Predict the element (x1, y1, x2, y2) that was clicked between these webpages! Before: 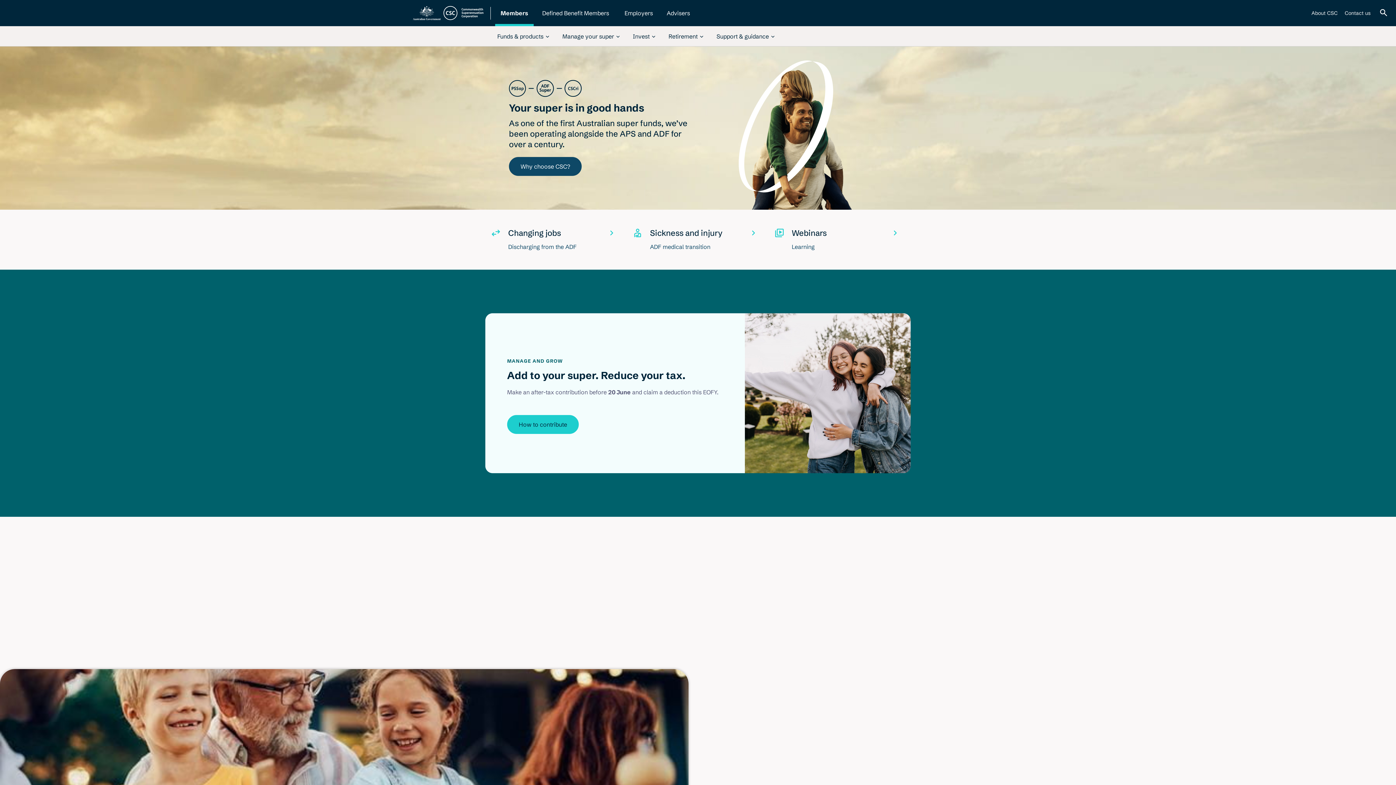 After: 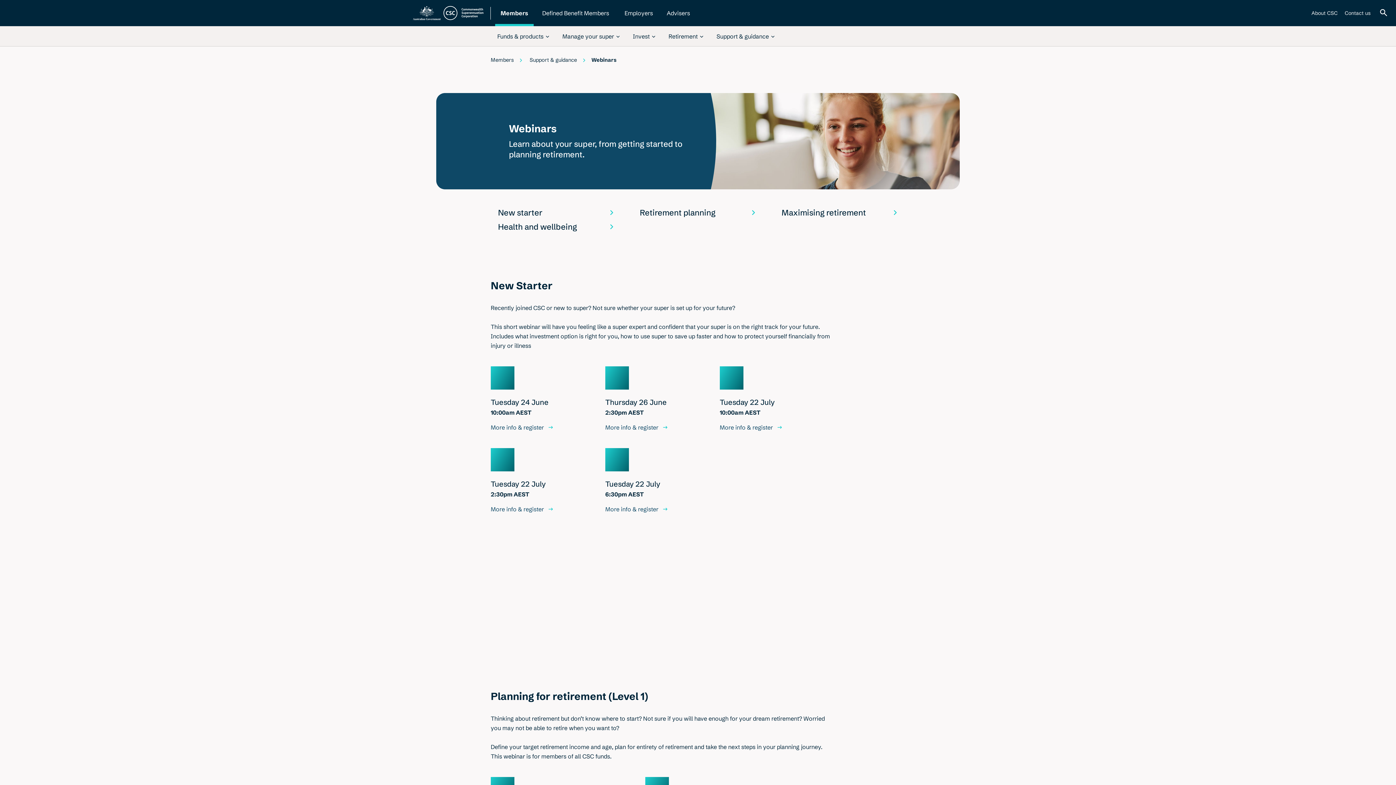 Action: bbox: (791, 228, 898, 238) label: Webinars